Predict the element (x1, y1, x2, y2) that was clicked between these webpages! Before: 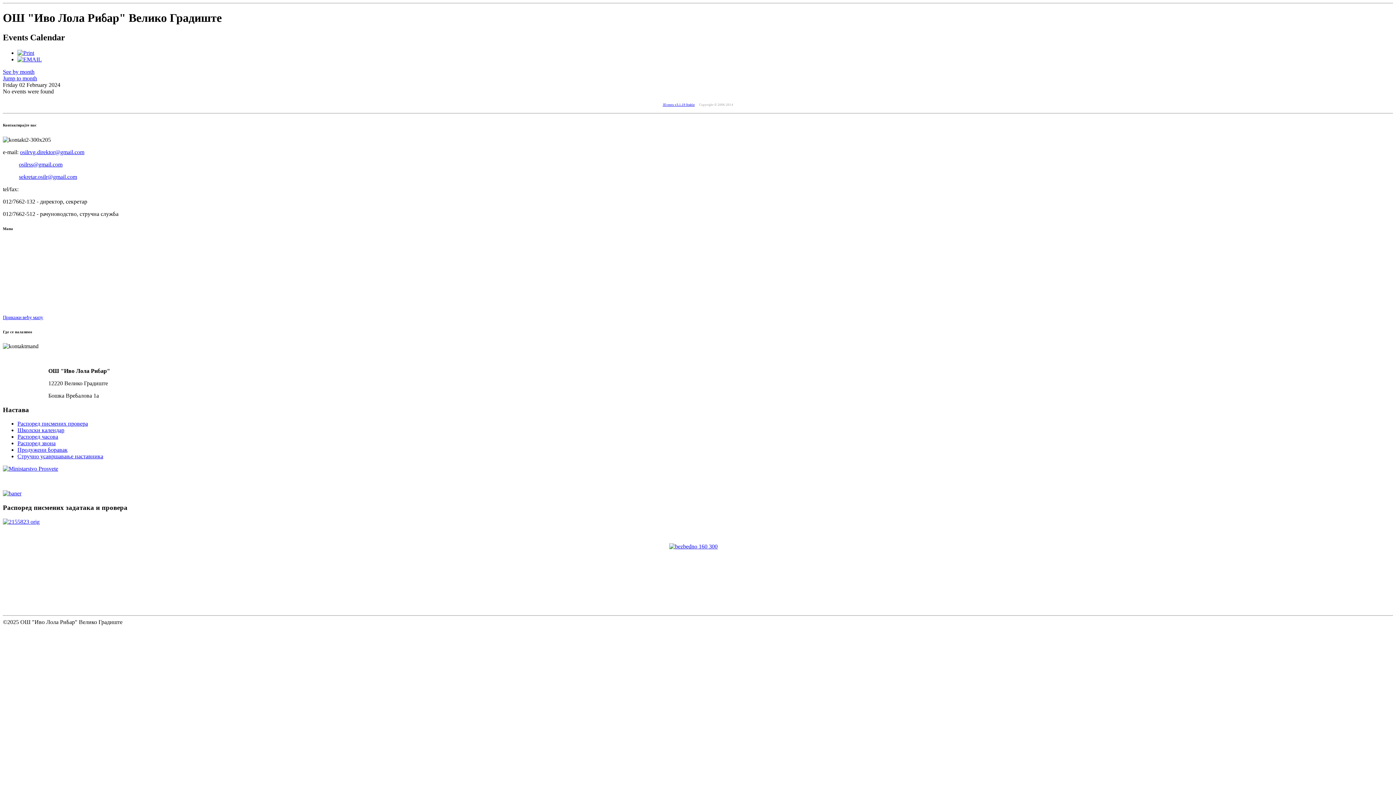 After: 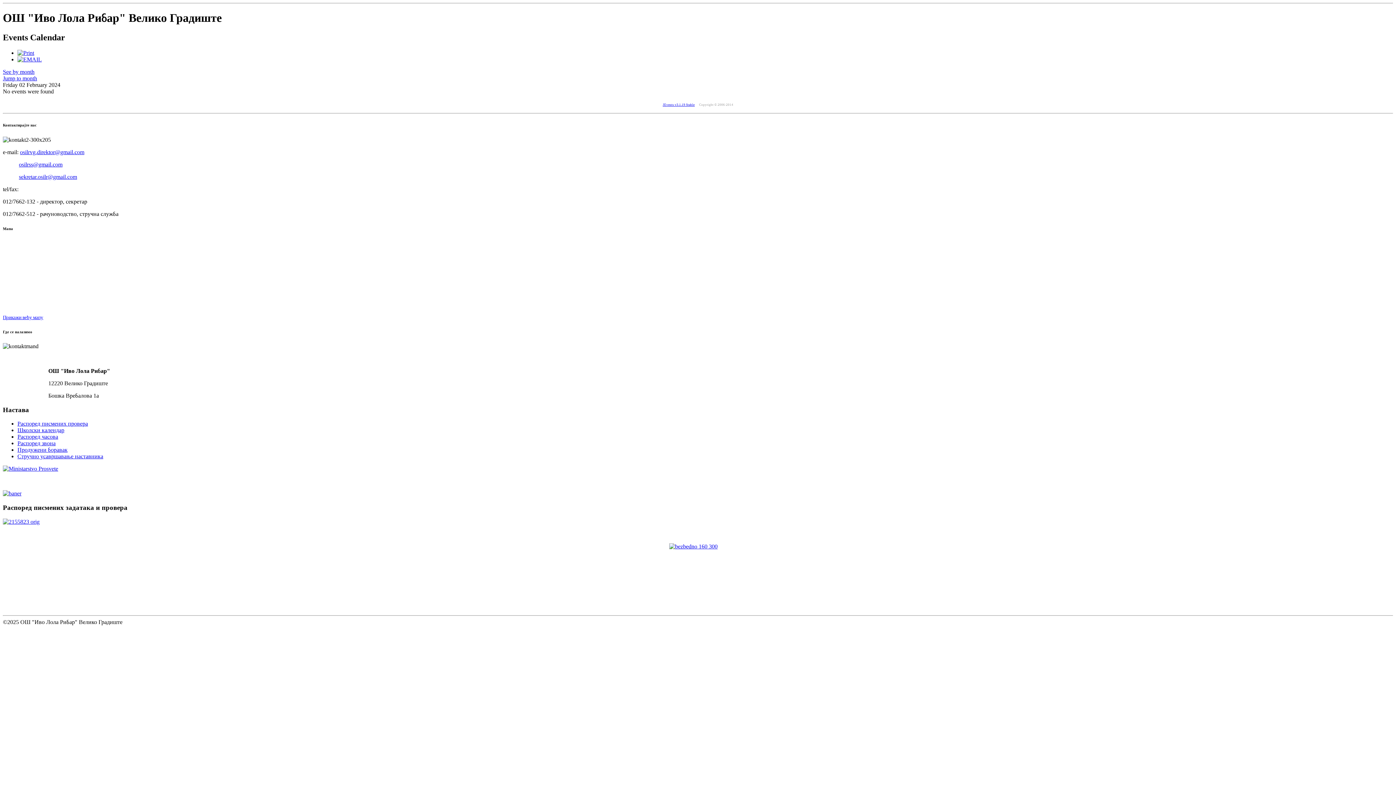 Action: bbox: (17, 56, 41, 62)